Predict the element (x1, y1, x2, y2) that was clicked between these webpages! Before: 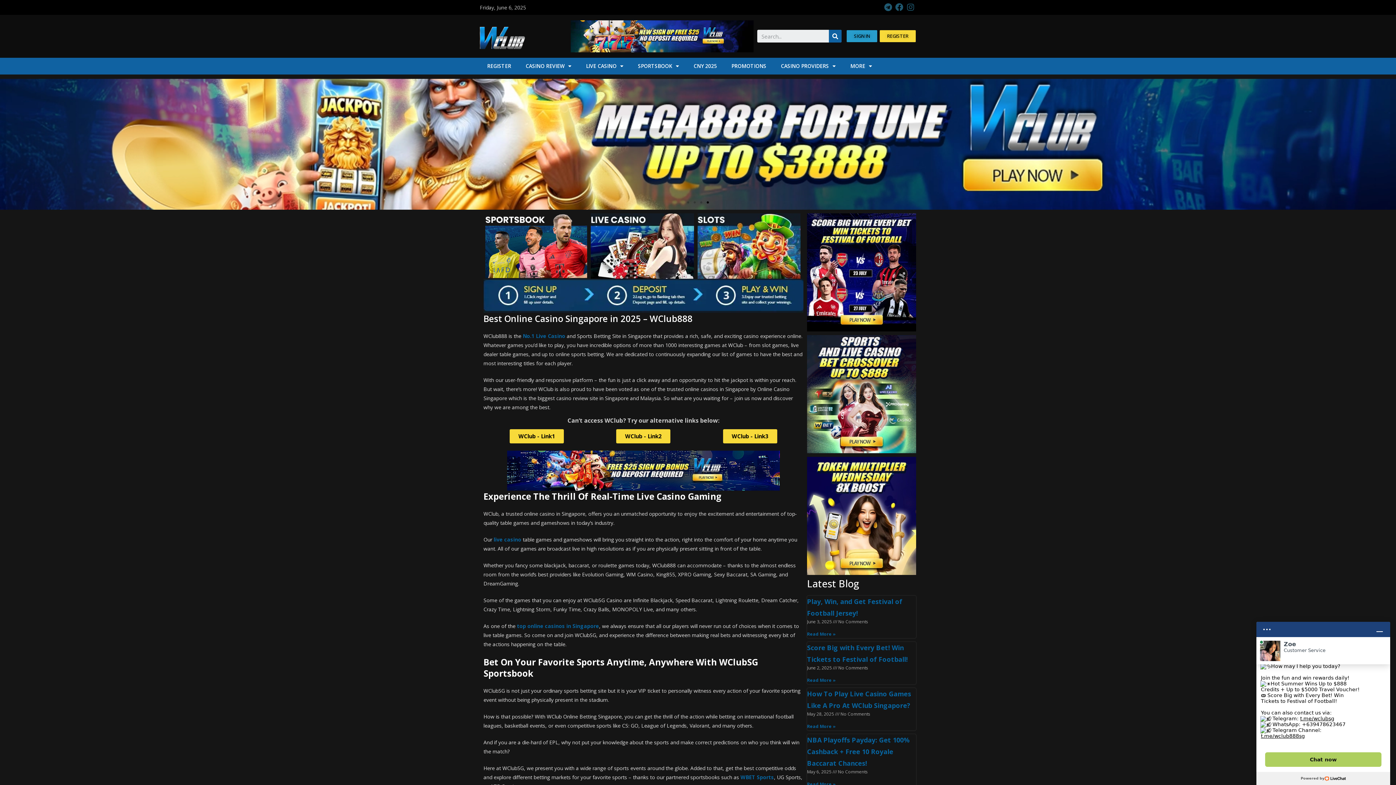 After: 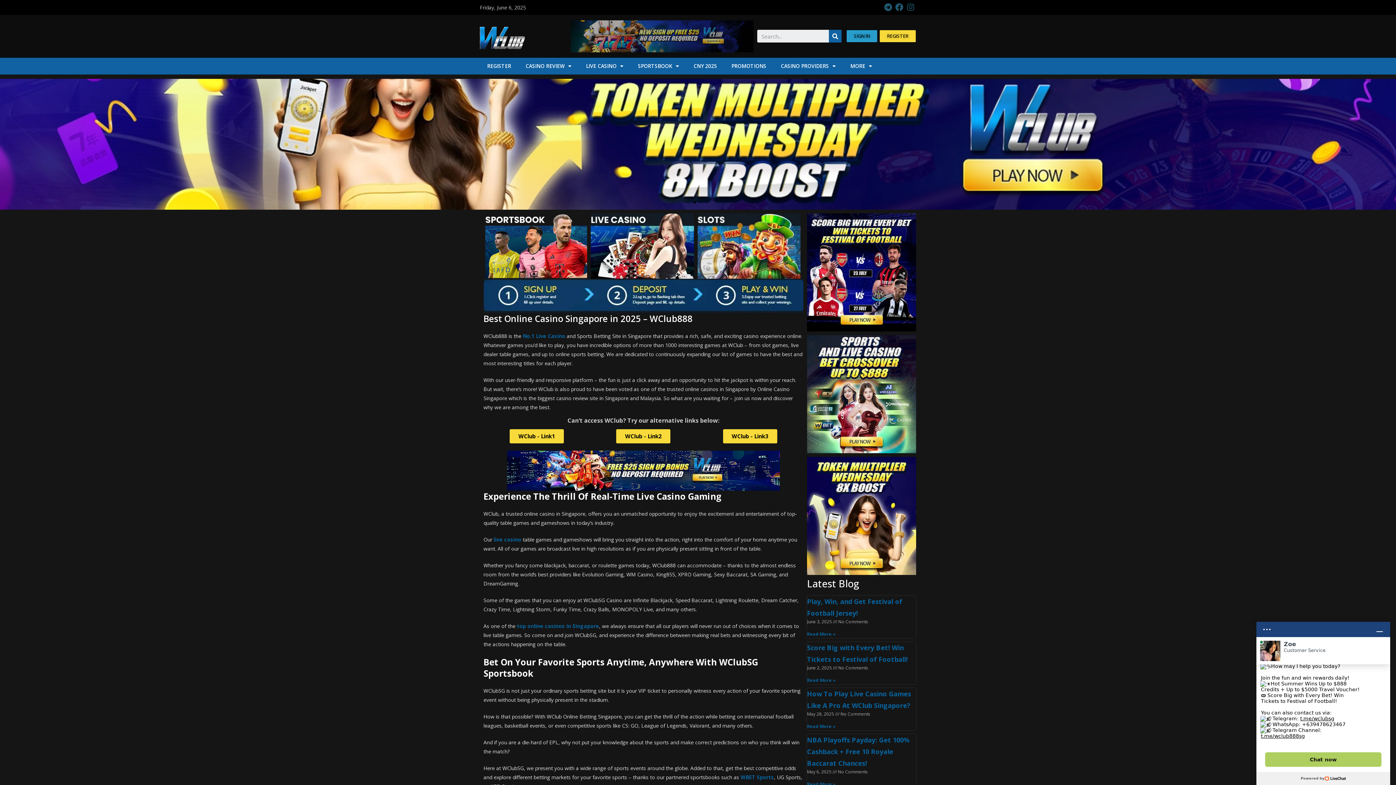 Action: bbox: (570, 20, 753, 52)